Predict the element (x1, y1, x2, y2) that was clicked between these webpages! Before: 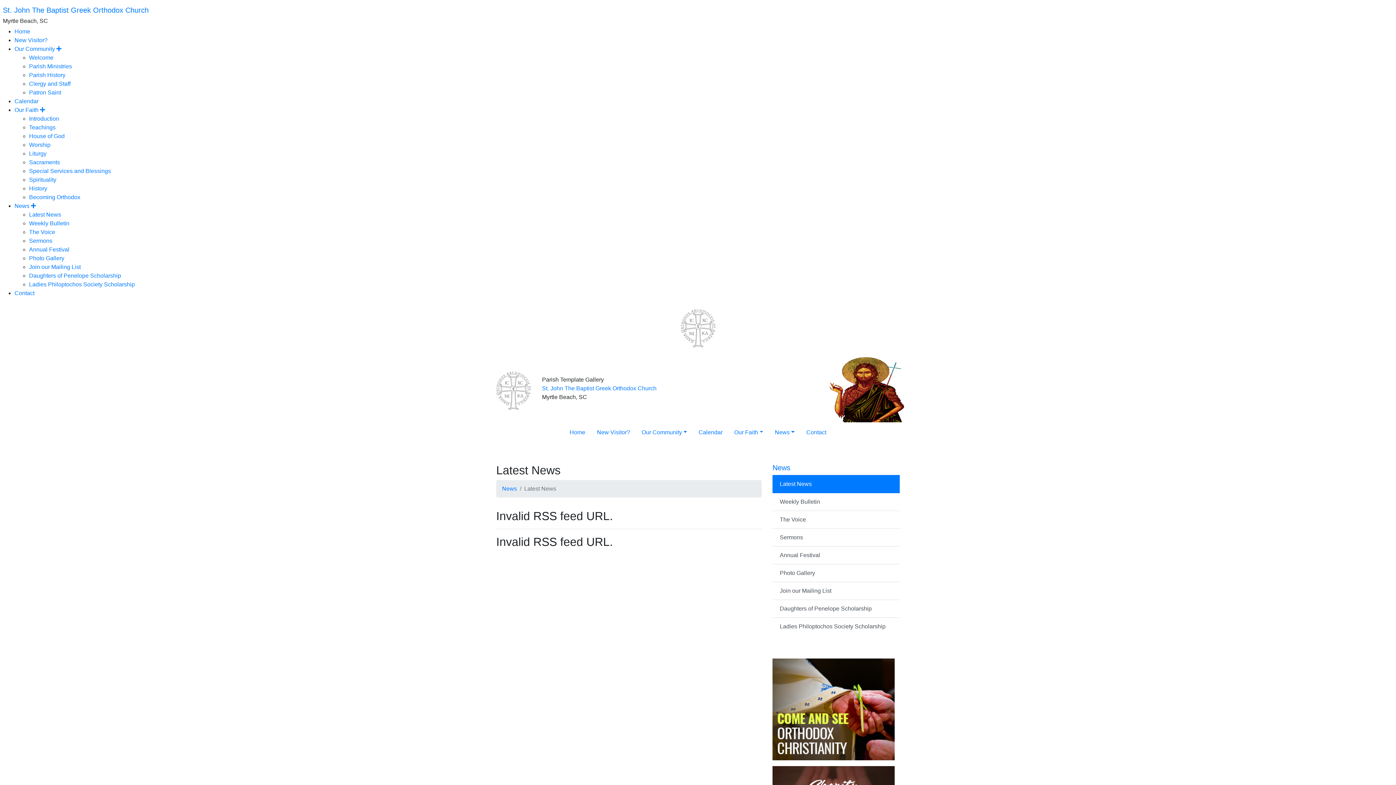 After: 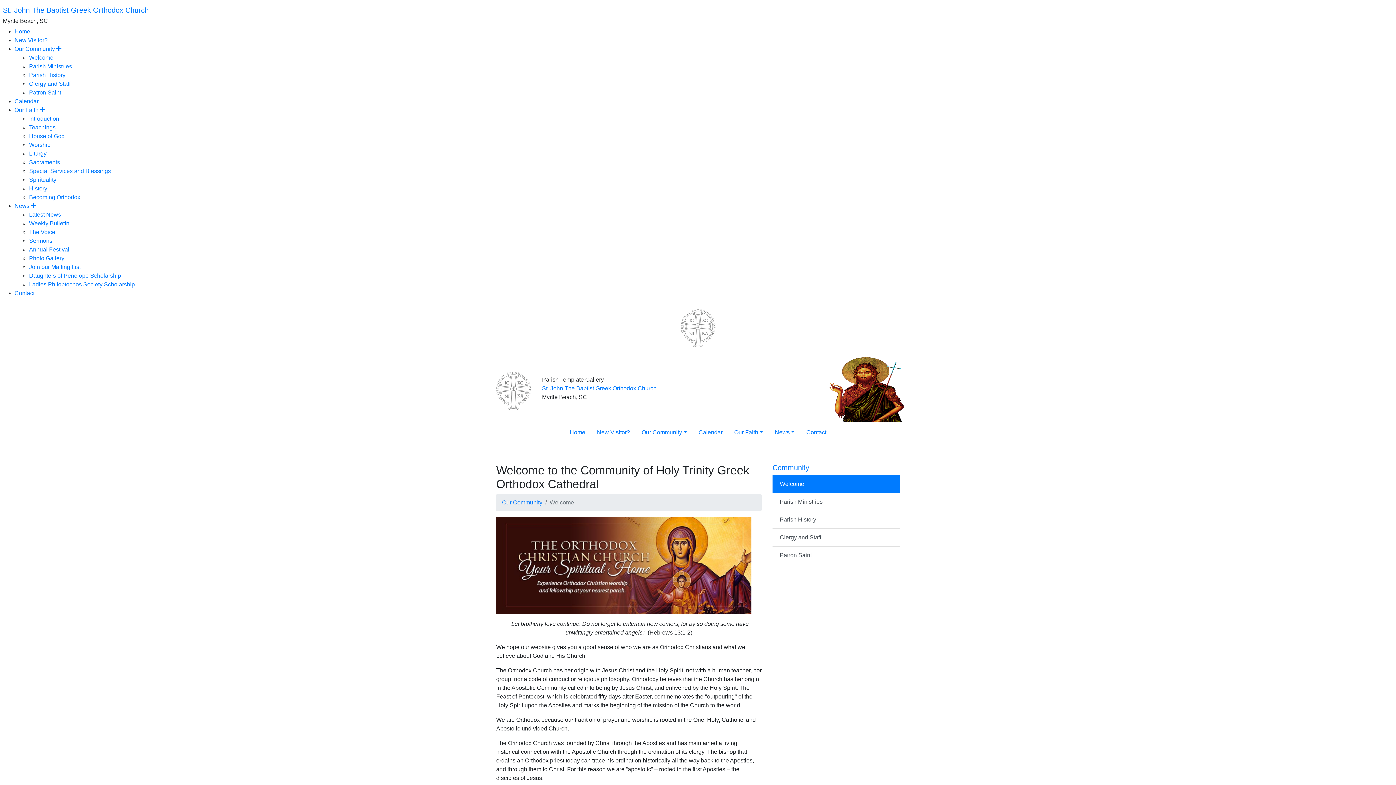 Action: bbox: (14, 37, 47, 43) label: New Visitor?